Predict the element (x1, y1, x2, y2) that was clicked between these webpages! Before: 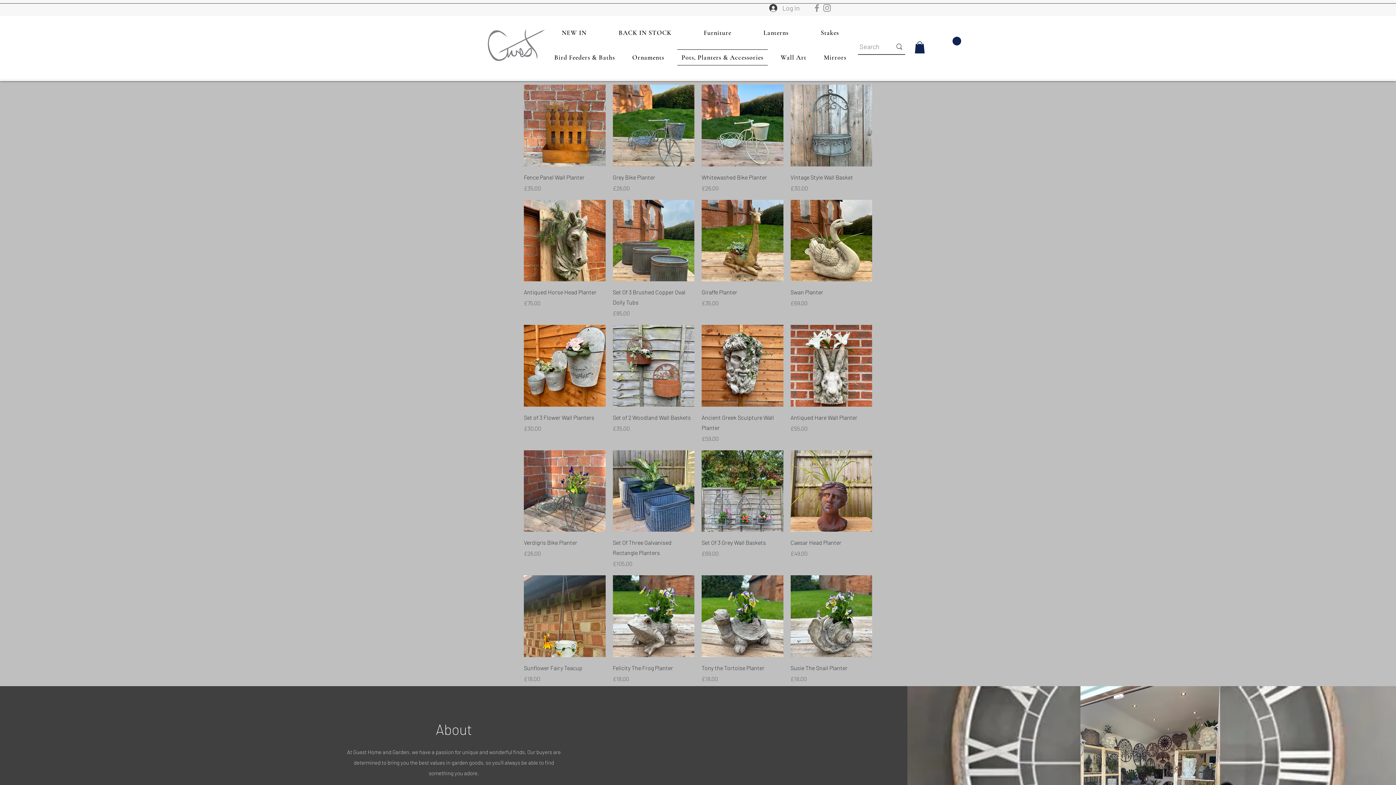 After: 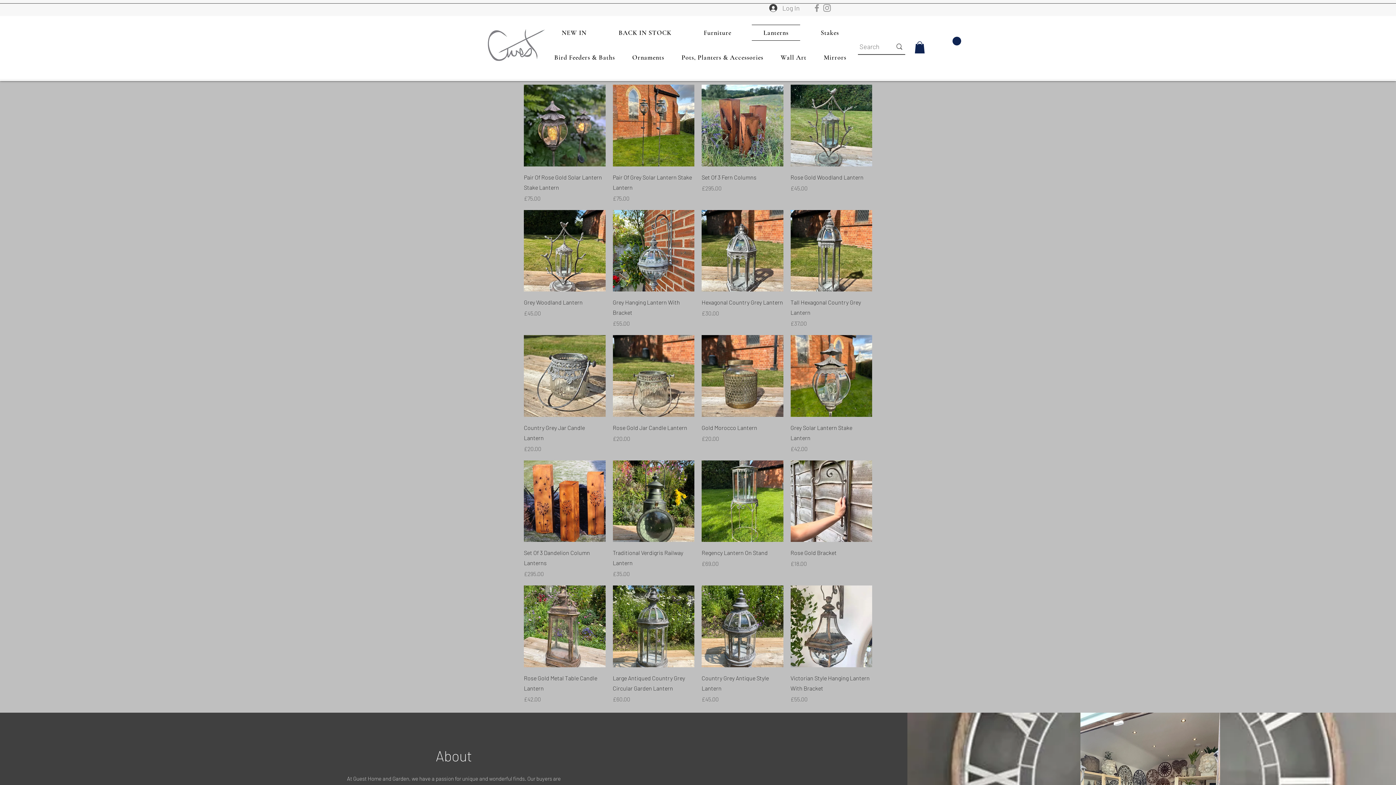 Action: bbox: (751, 24, 800, 40) label: Lanterns